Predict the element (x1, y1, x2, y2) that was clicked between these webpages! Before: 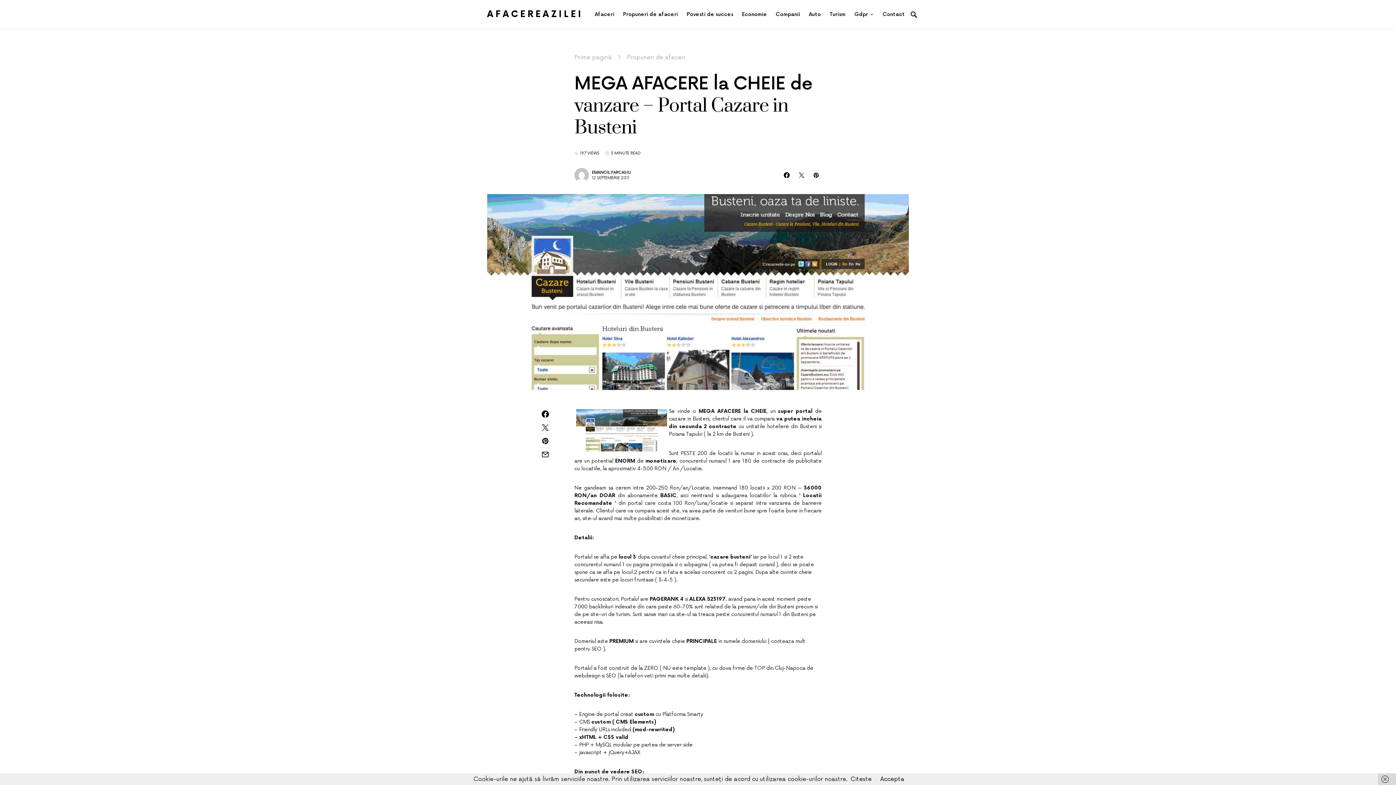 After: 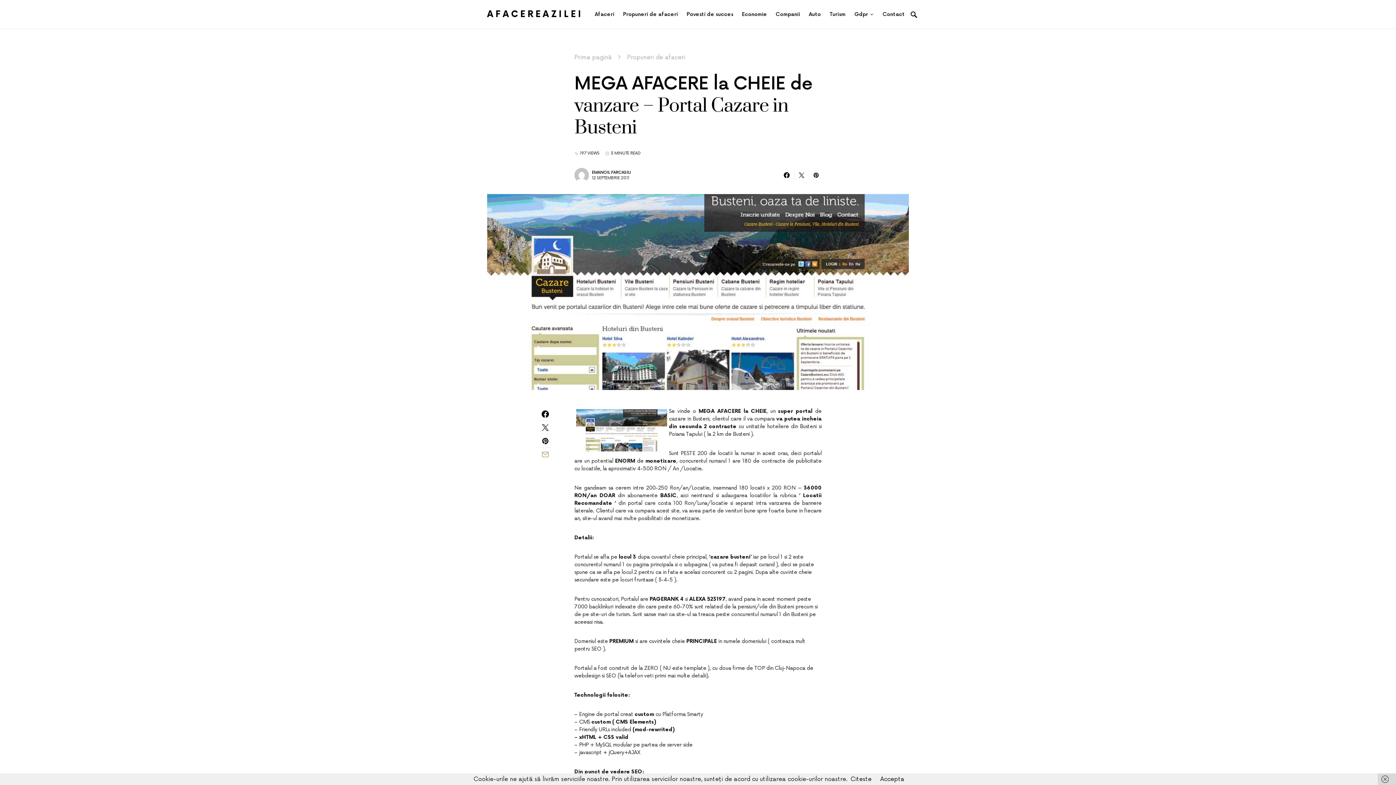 Action: bbox: (539, 448, 551, 461)